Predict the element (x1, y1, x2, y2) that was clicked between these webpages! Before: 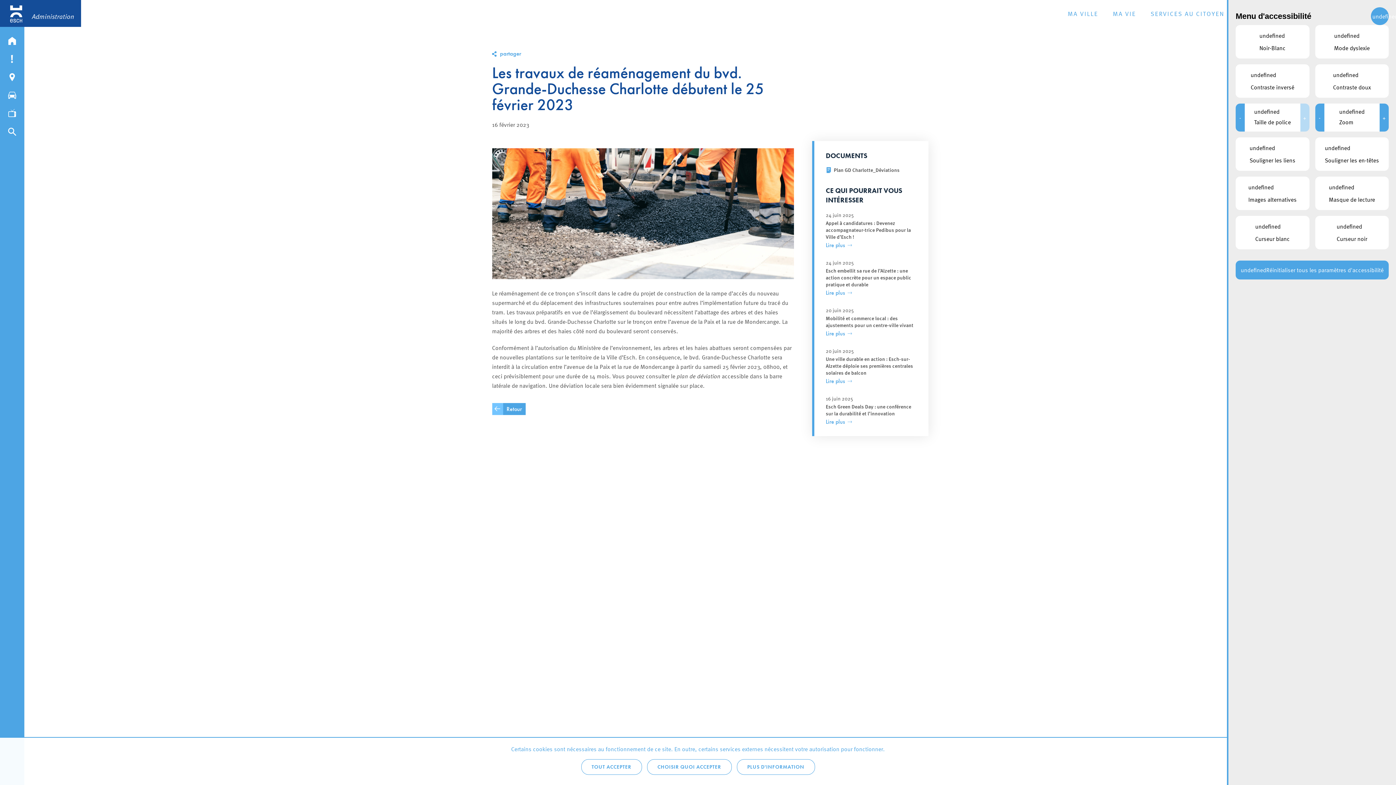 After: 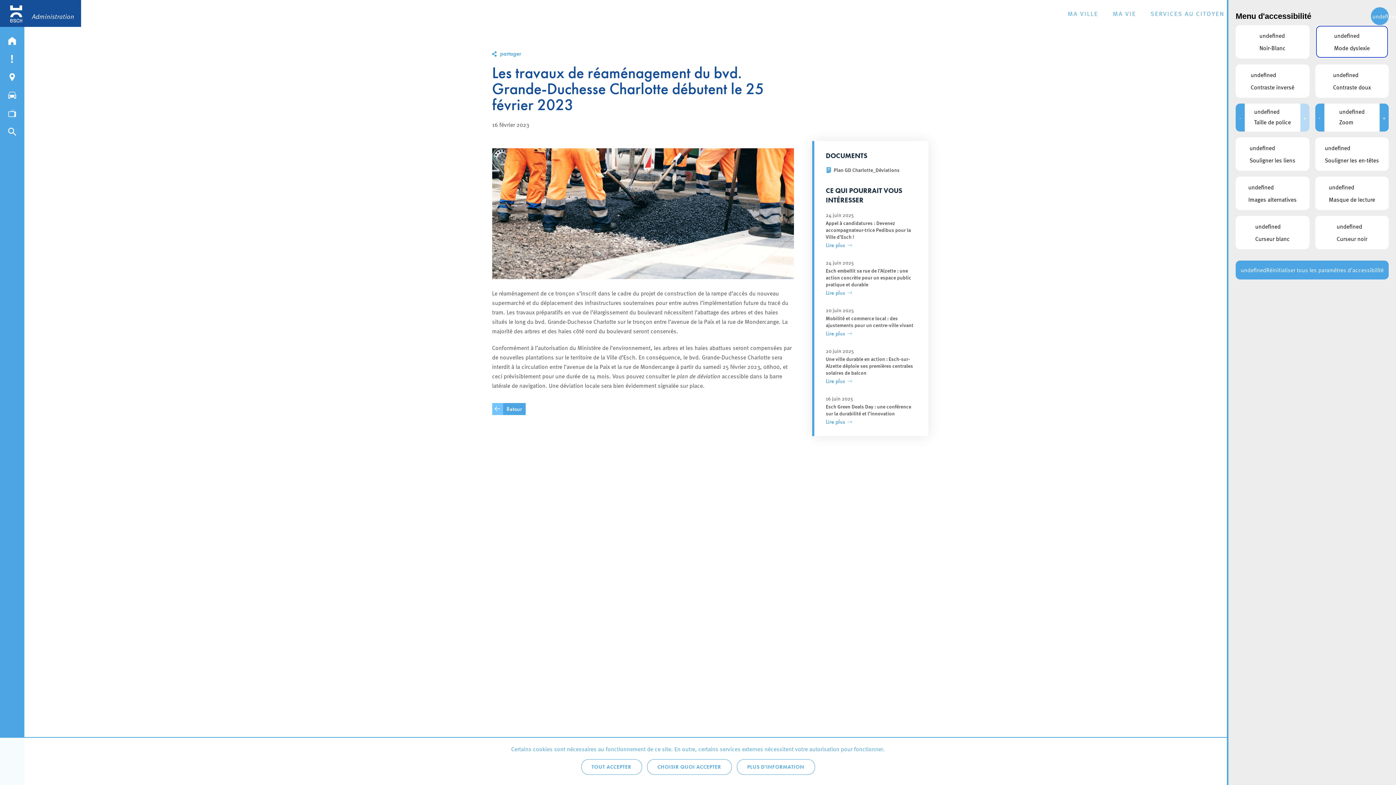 Action: bbox: (1315, 25, 1389, 58) label: Mode dyslexie